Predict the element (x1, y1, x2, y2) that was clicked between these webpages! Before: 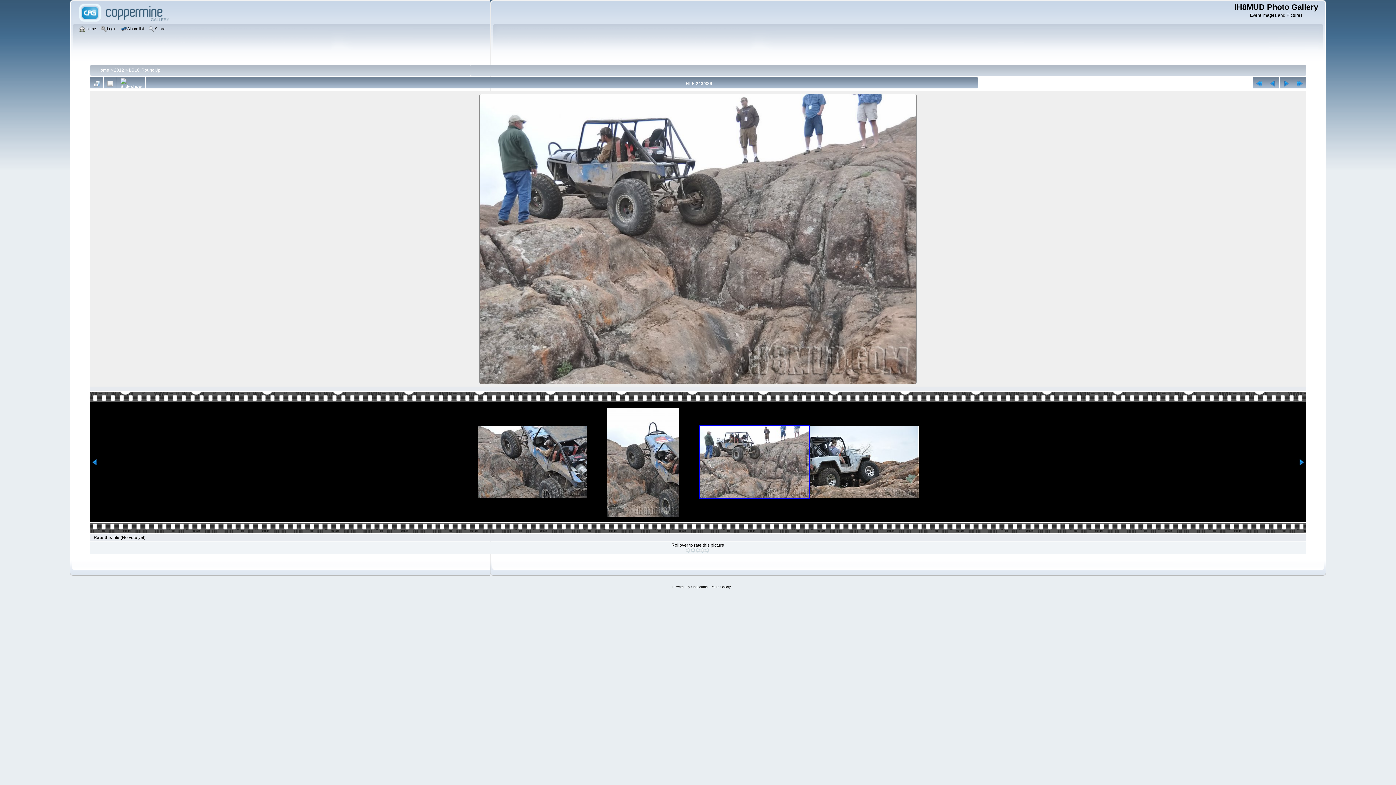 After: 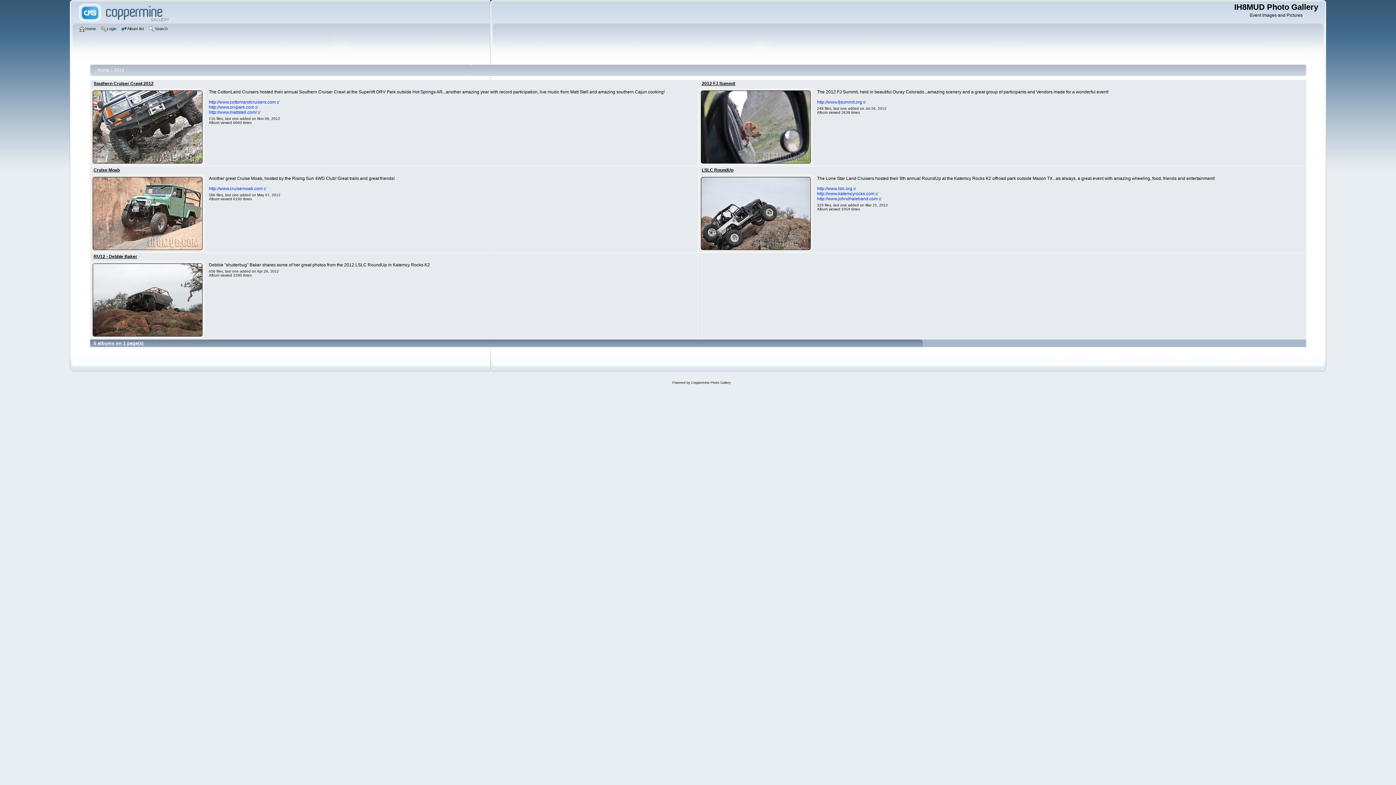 Action: label: Album list bbox: (121, 25, 145, 33)